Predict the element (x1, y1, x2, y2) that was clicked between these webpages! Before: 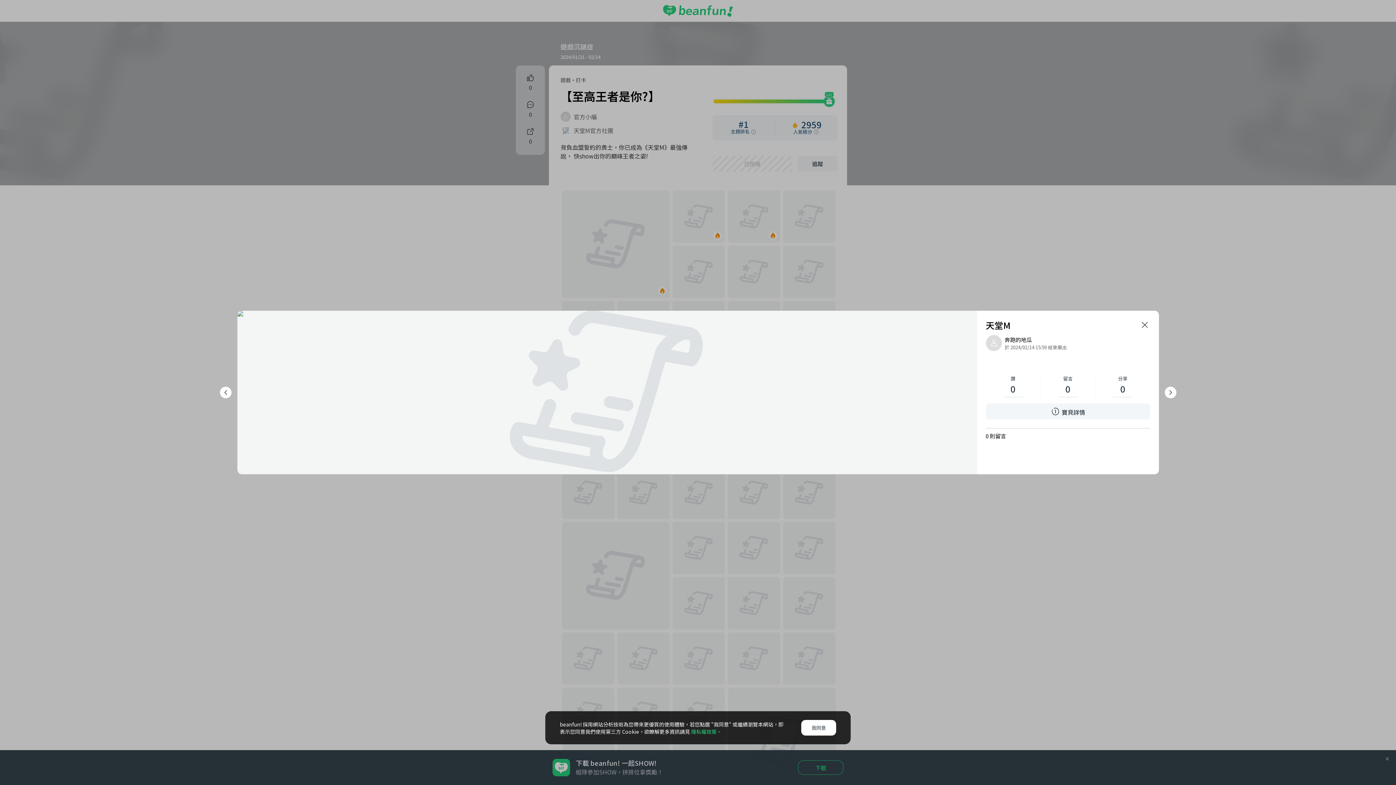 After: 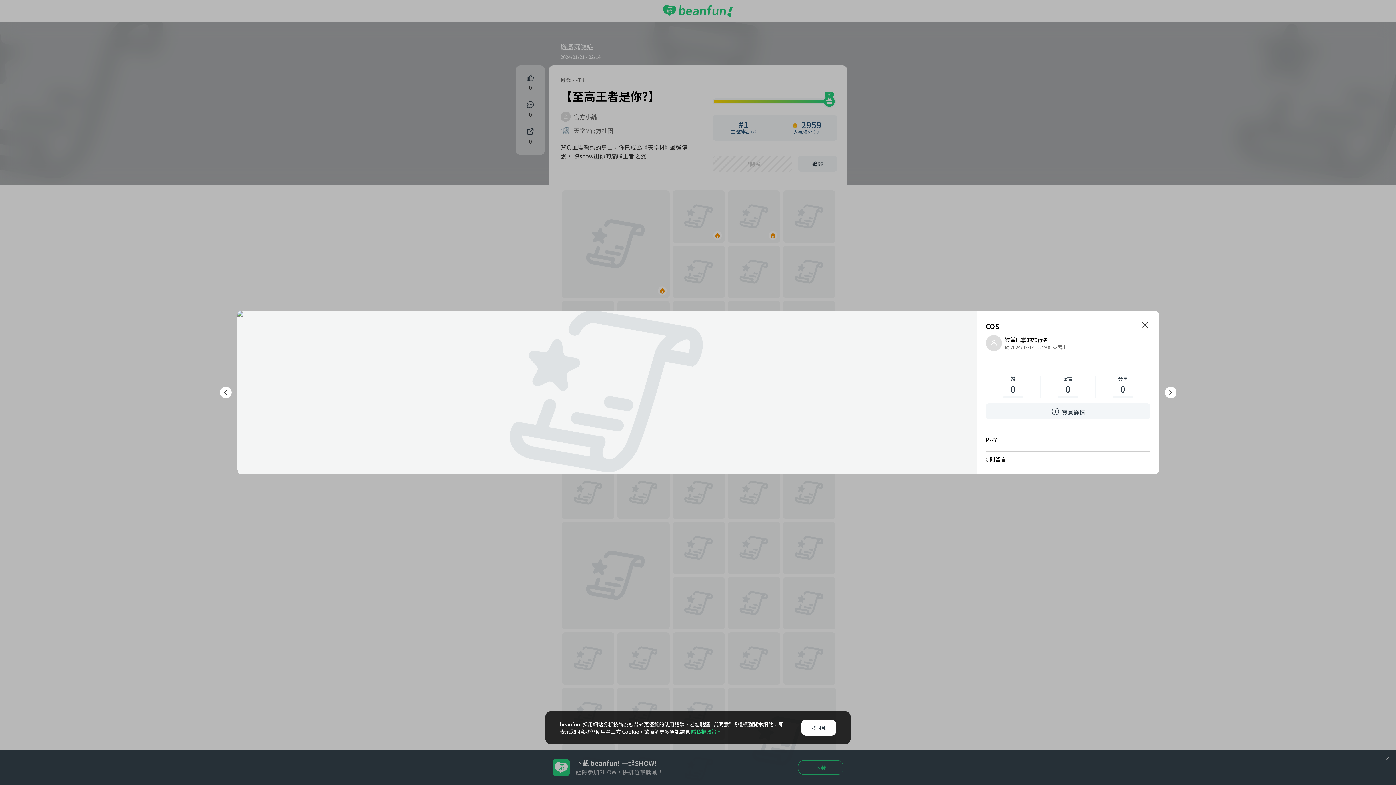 Action: bbox: (1164, 386, 1176, 398)